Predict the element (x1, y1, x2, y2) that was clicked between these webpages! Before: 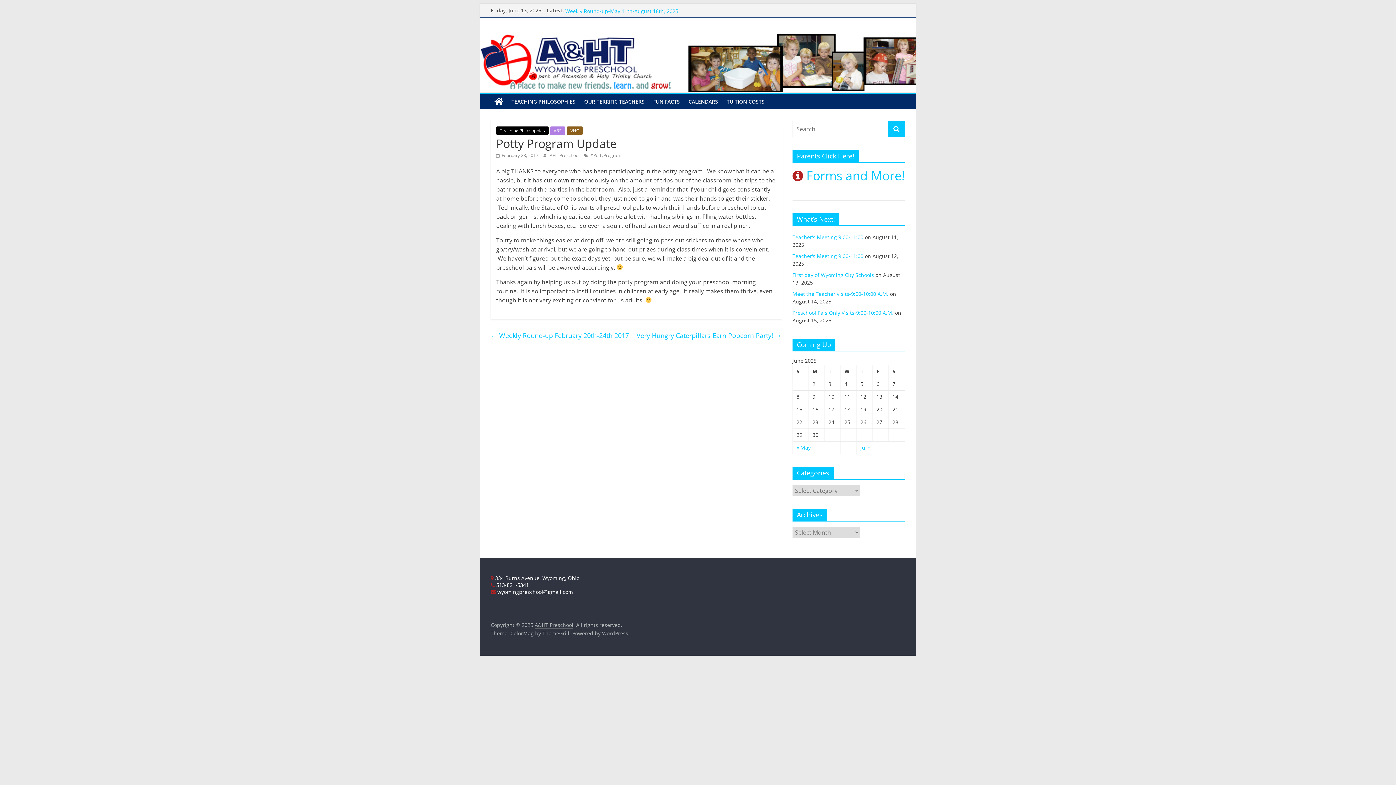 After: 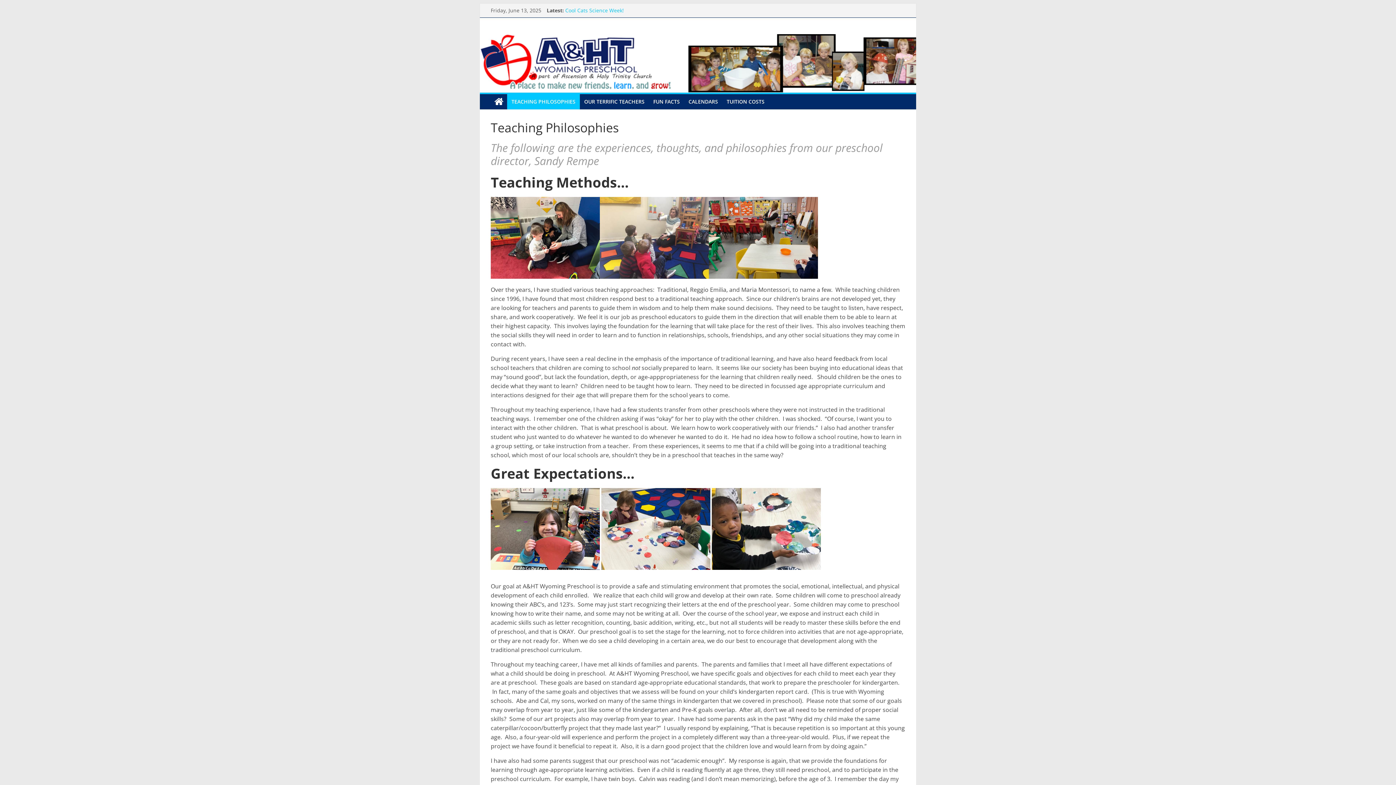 Action: bbox: (507, 94, 580, 109) label: TEACHING PHILOSOPHIES